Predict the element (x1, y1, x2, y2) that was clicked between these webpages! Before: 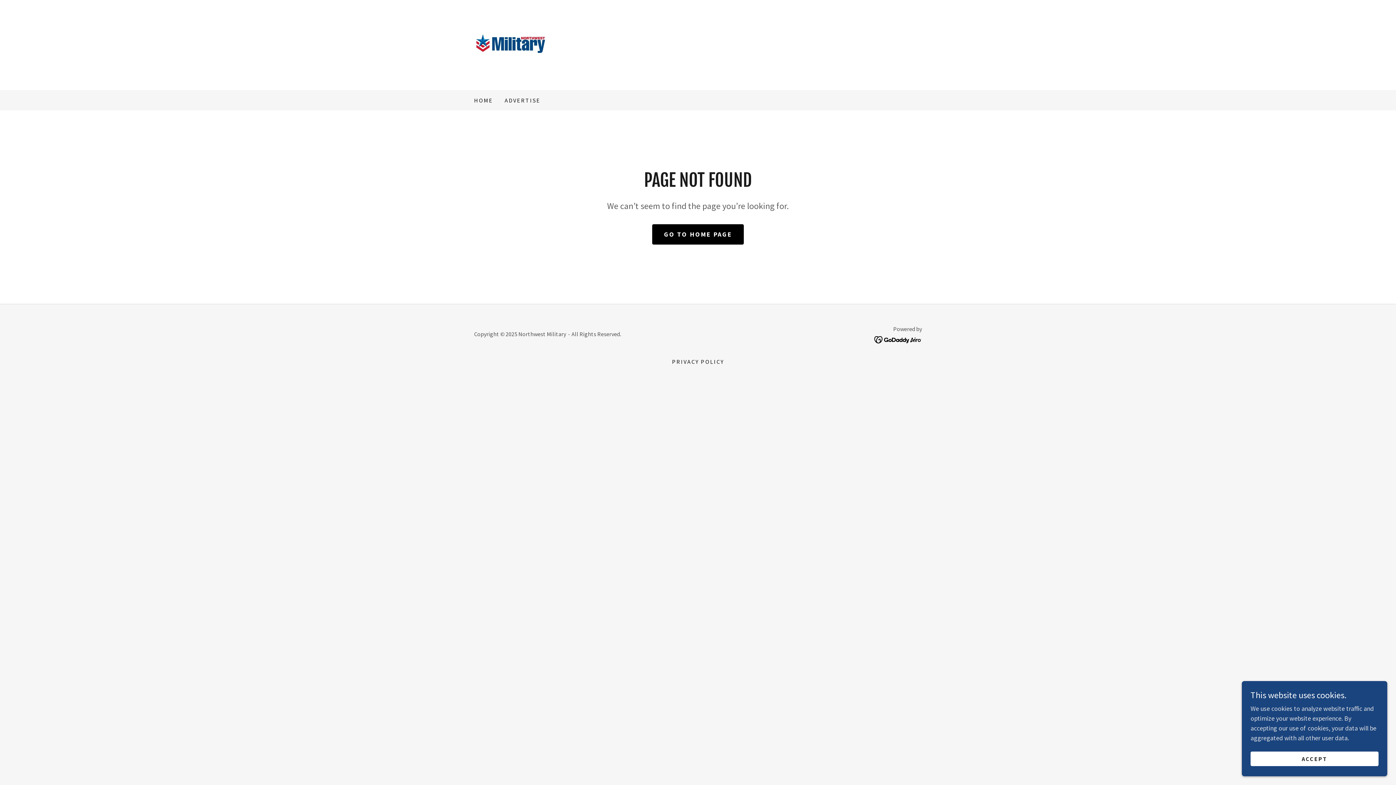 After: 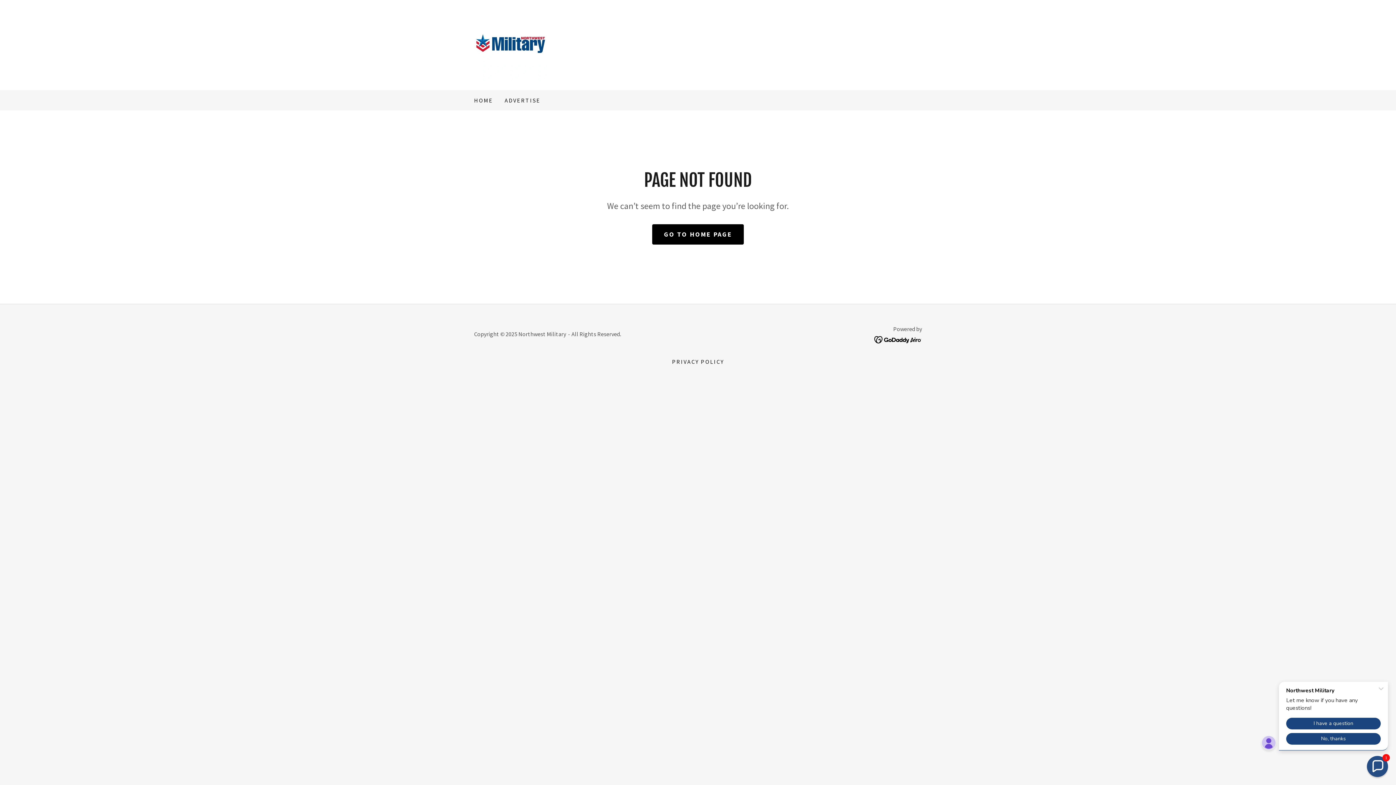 Action: bbox: (1250, 752, 1378, 766) label: ACCEPT